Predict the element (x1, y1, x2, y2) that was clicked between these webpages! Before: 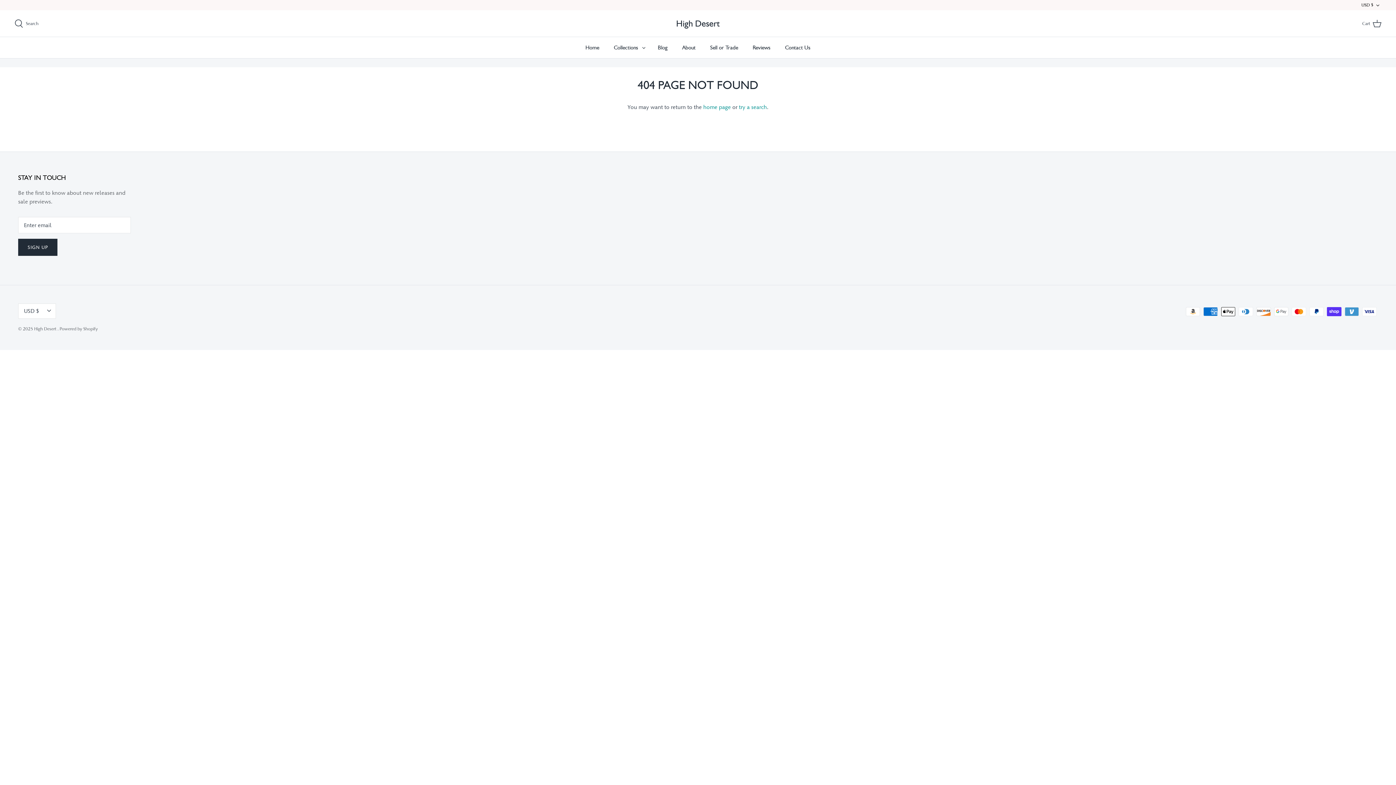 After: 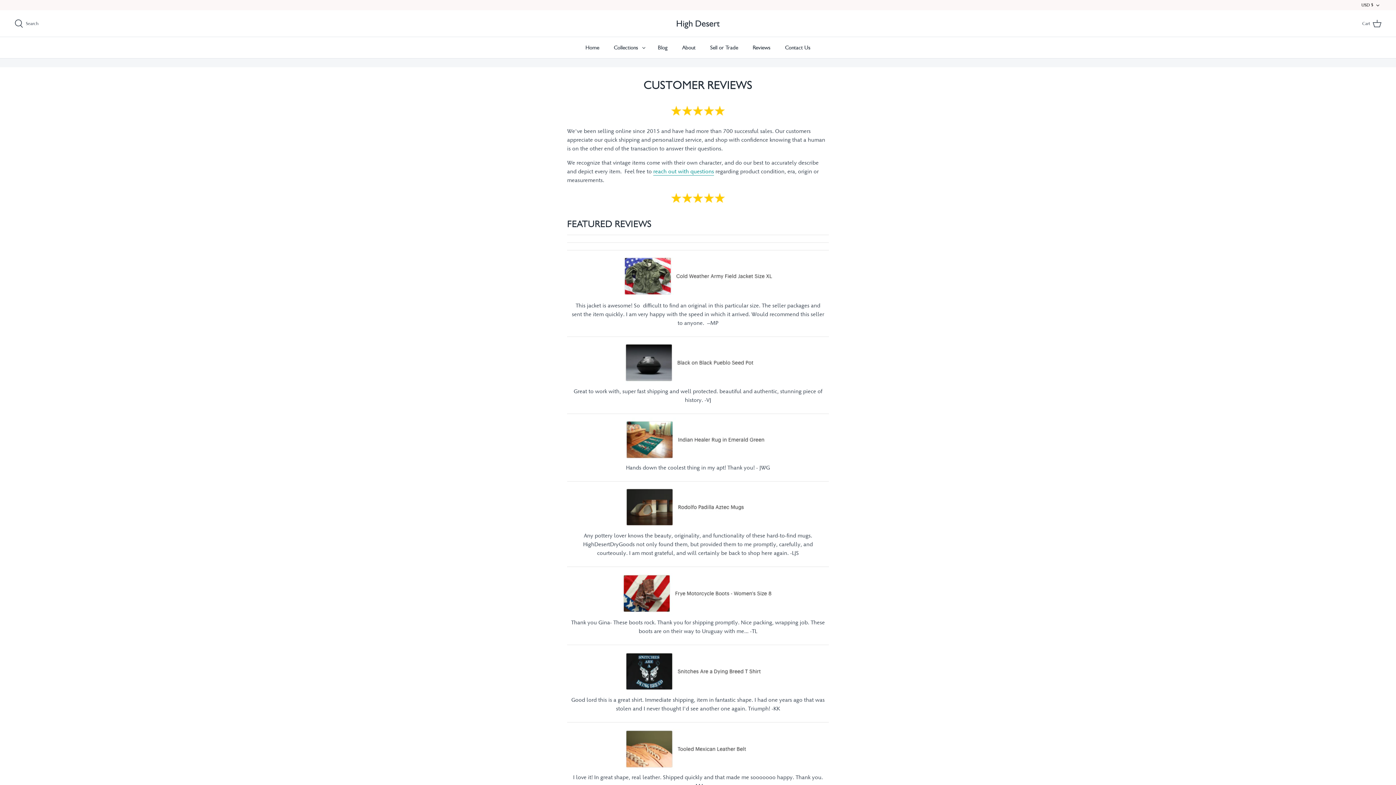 Action: bbox: (746, 37, 777, 58) label: Reviews